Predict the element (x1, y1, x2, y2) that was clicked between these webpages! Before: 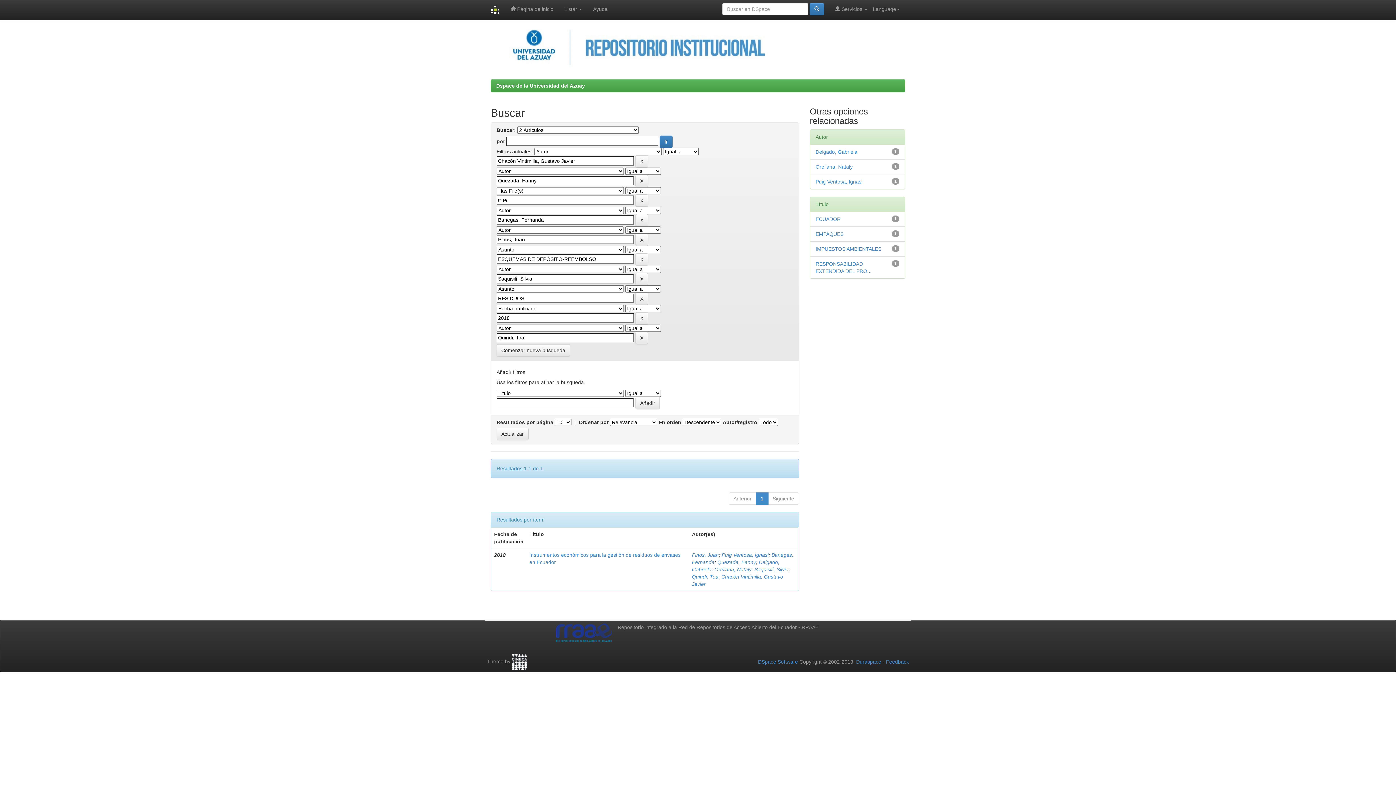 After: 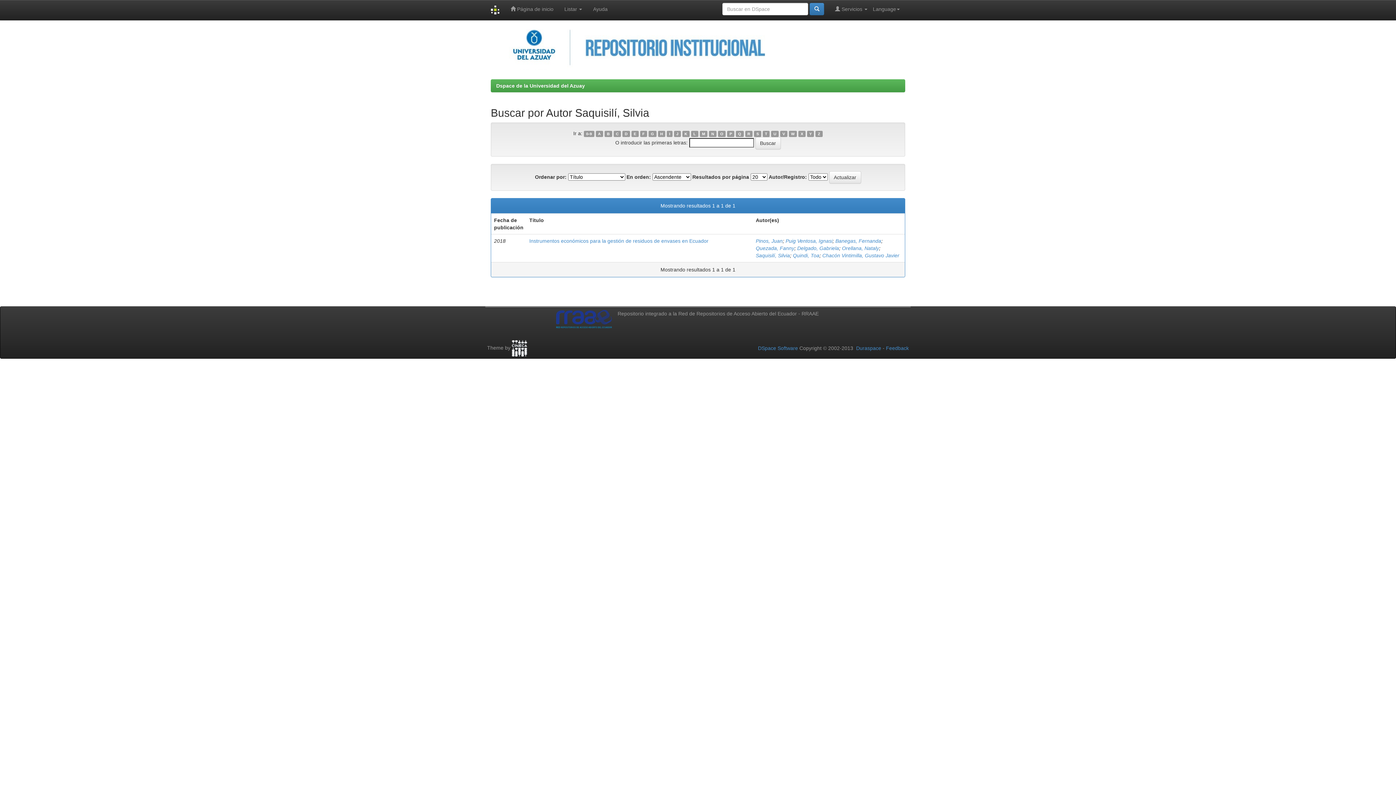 Action: bbox: (754, 566, 788, 572) label: Saquisilí, Silvia